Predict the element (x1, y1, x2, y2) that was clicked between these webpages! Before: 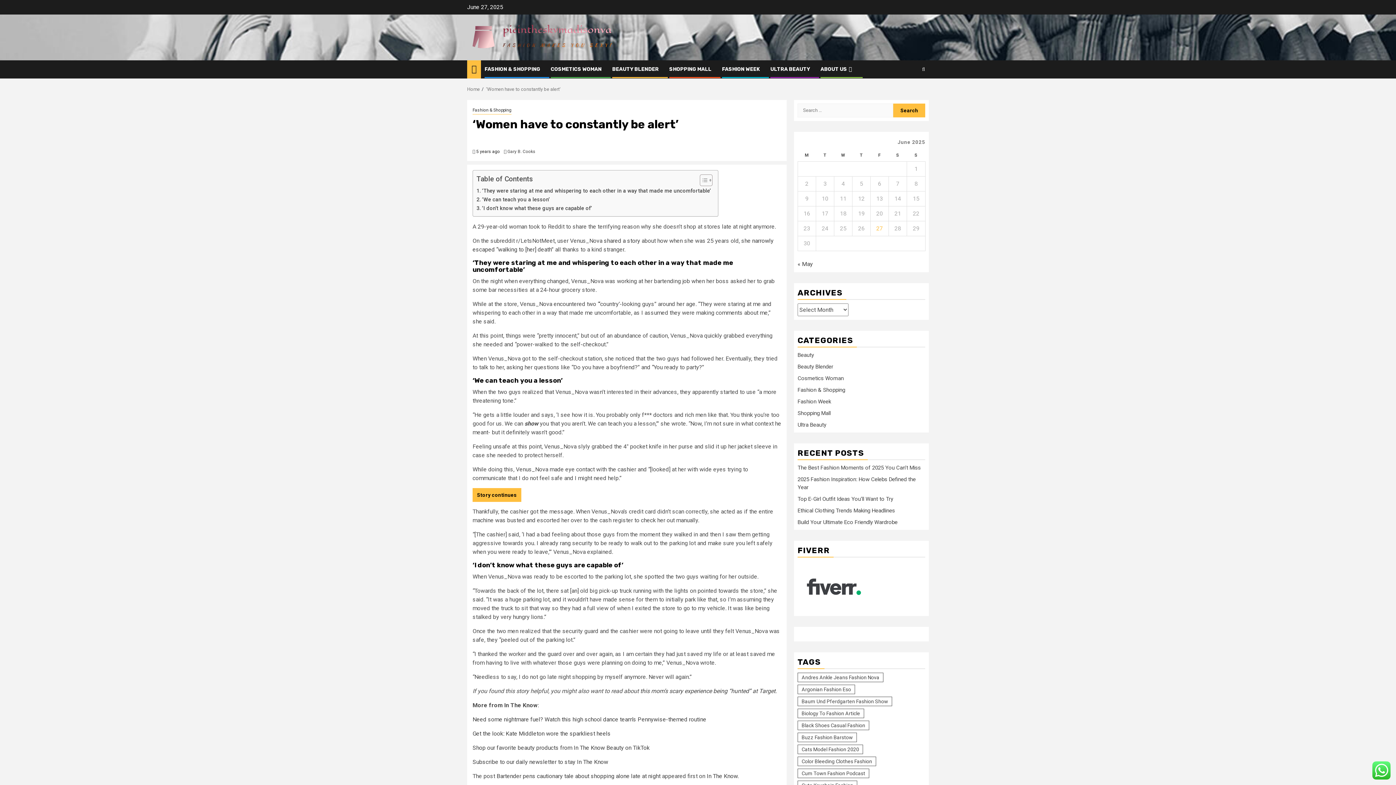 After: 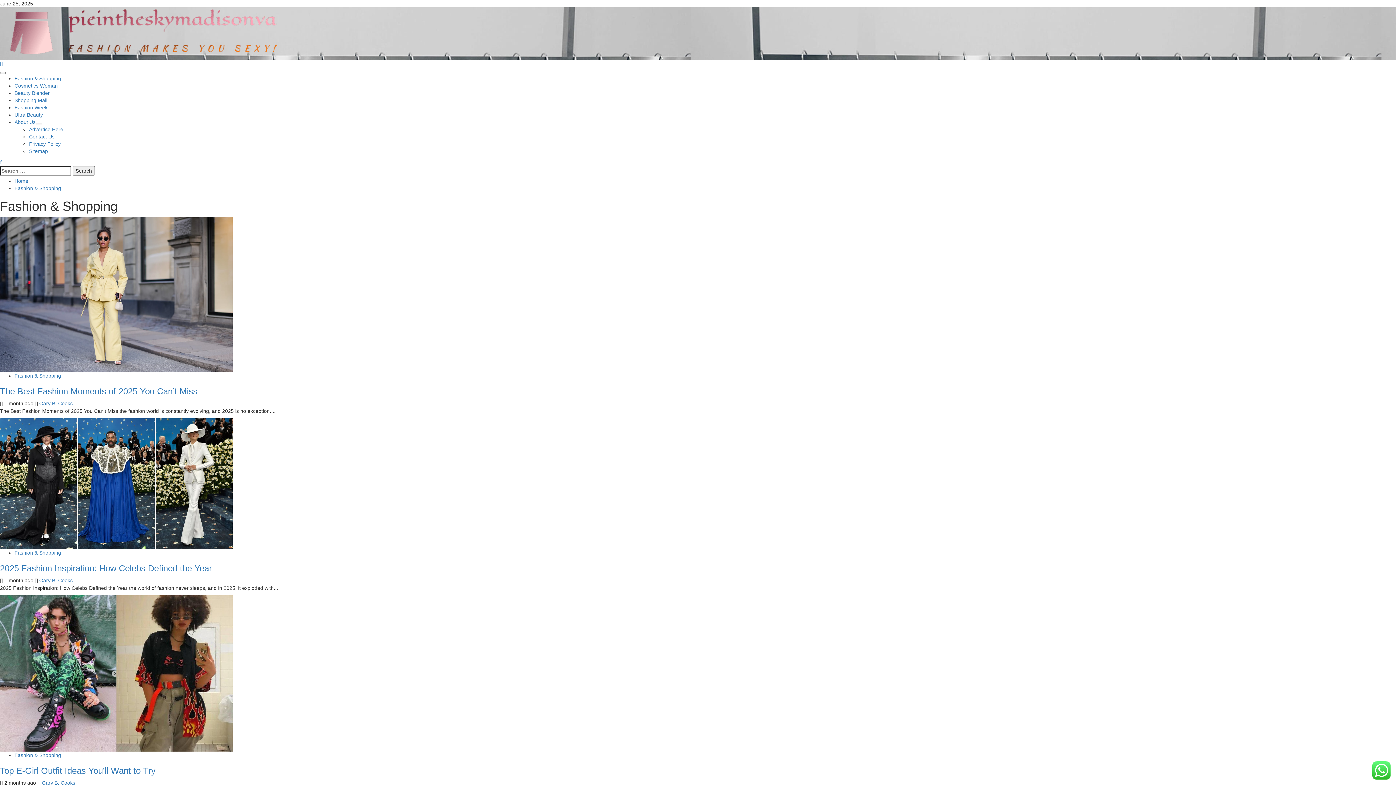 Action: label: FASHION & SHOPPING bbox: (484, 66, 540, 72)